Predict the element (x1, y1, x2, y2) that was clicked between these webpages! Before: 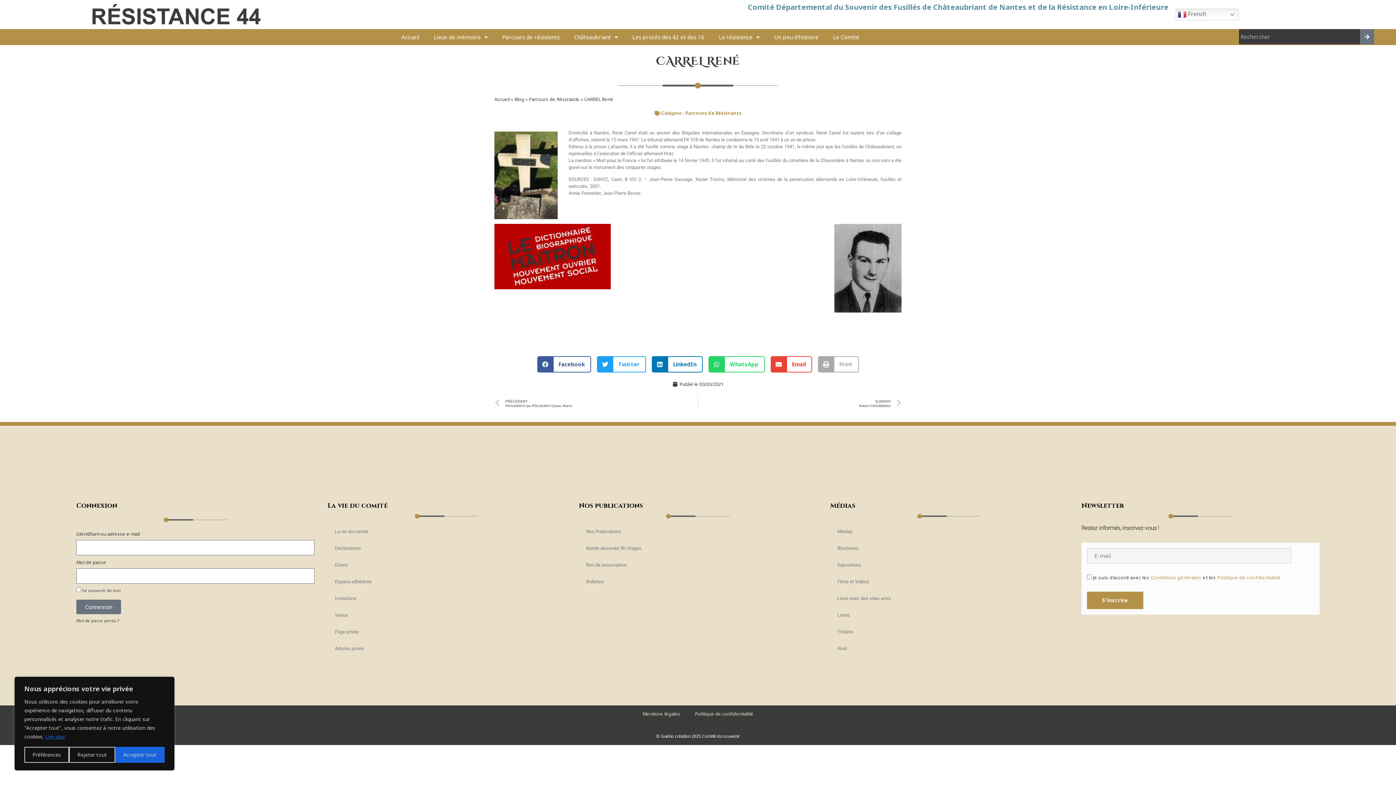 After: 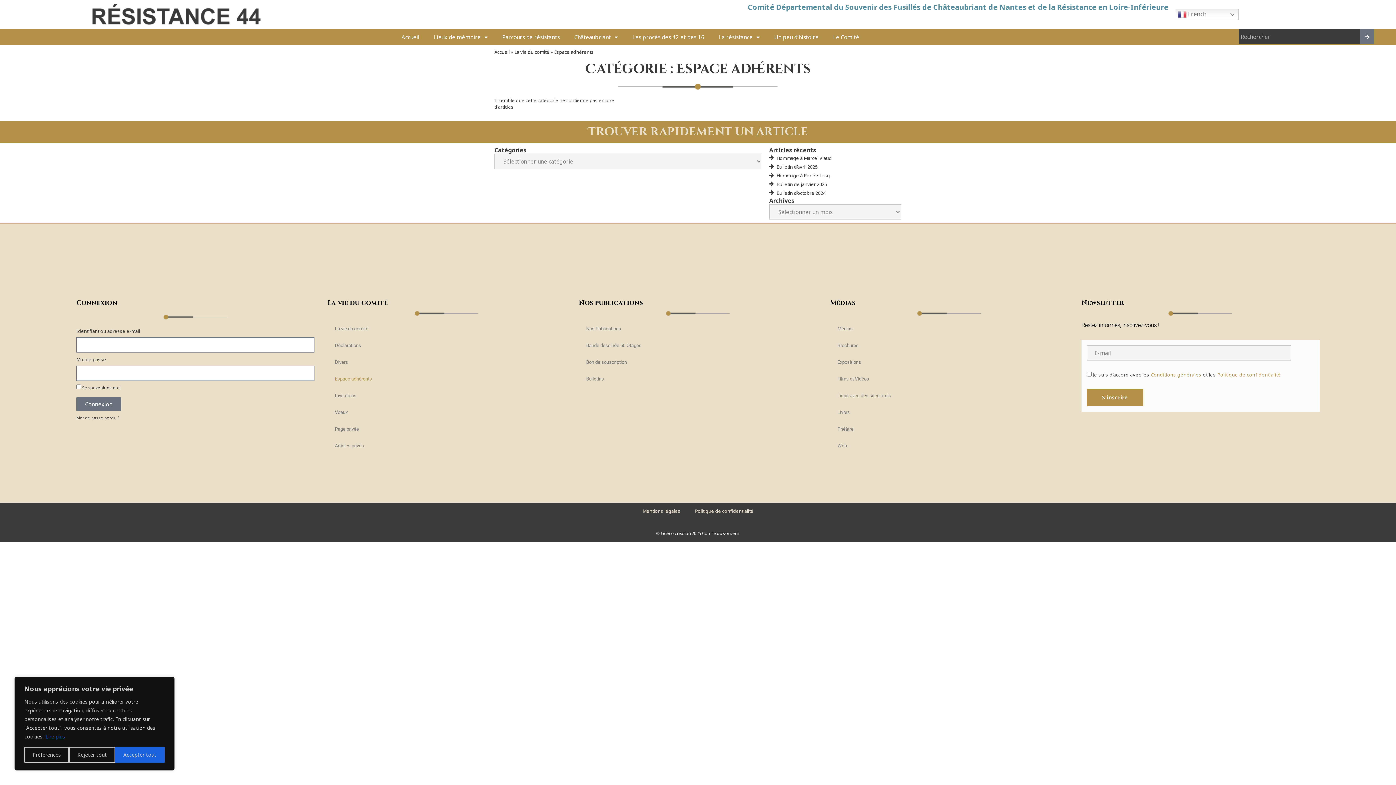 Action: label: Espace adhérents bbox: (327, 573, 565, 590)